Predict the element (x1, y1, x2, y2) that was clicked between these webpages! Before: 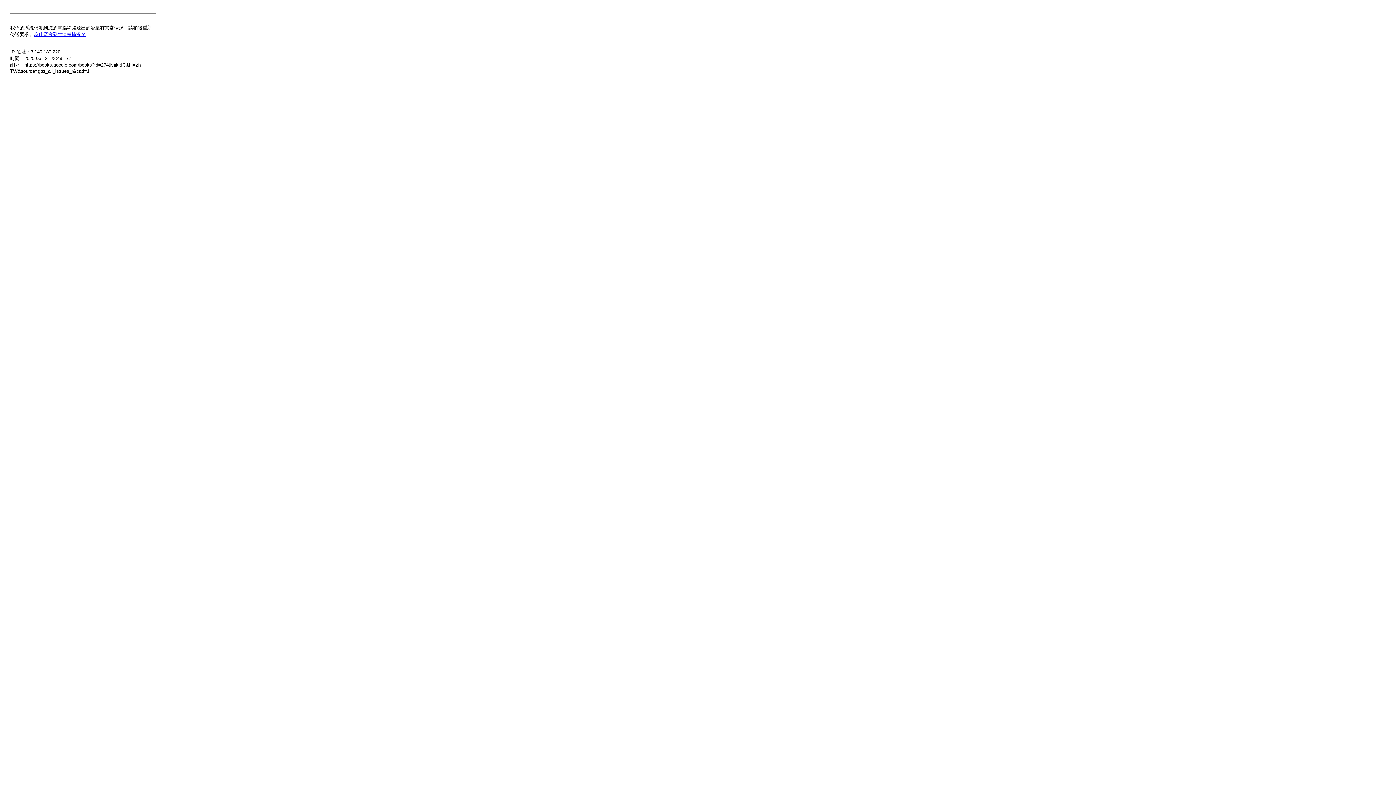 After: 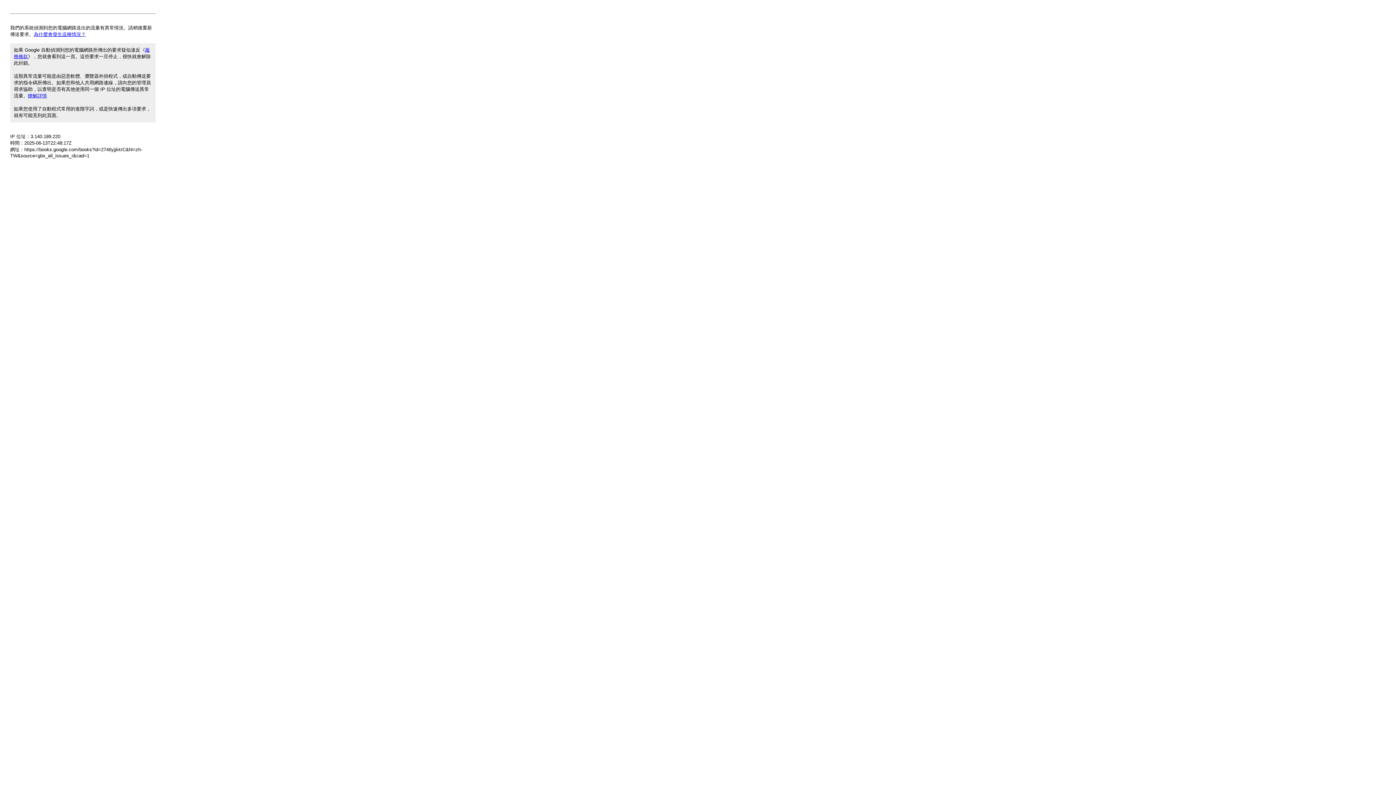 Action: label: 為什麼會發生這種情況？ bbox: (33, 31, 85, 37)